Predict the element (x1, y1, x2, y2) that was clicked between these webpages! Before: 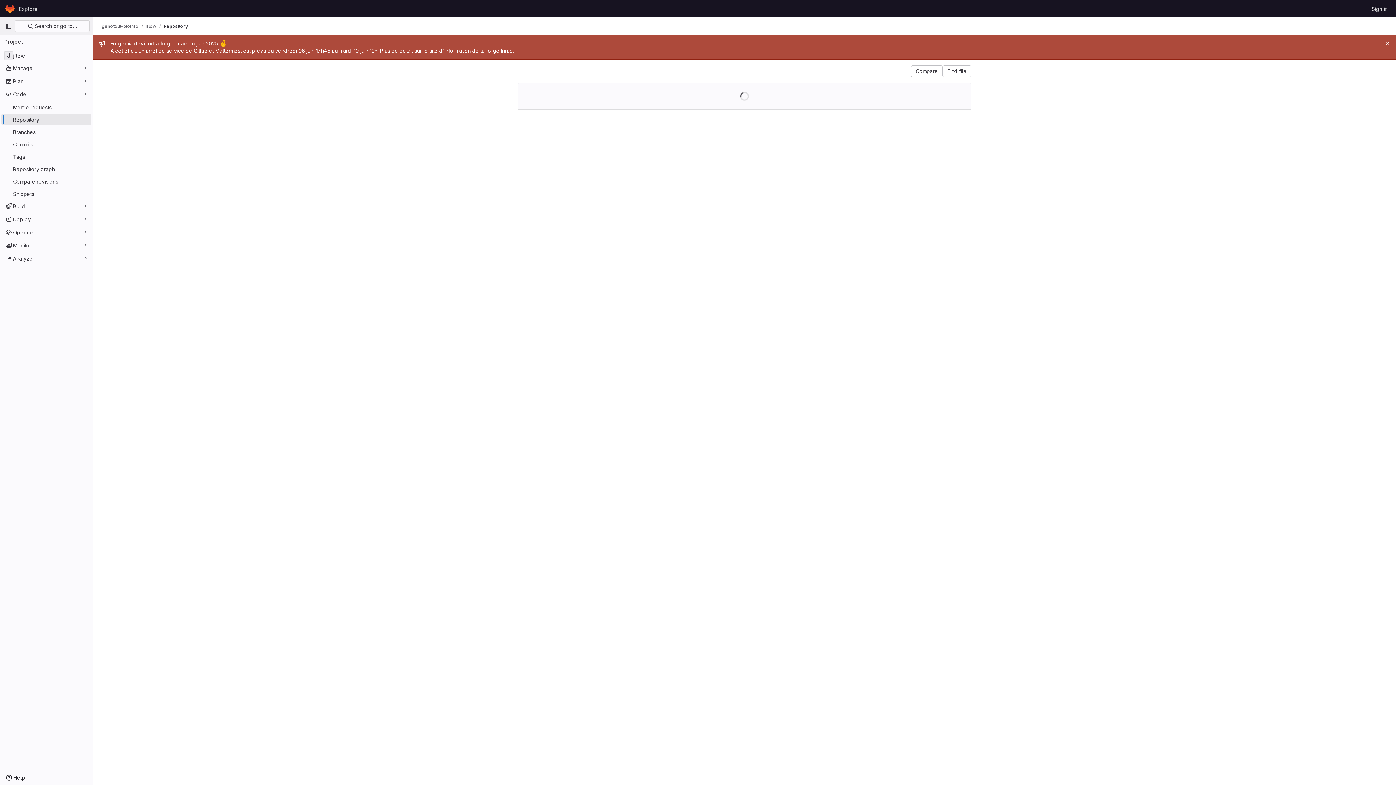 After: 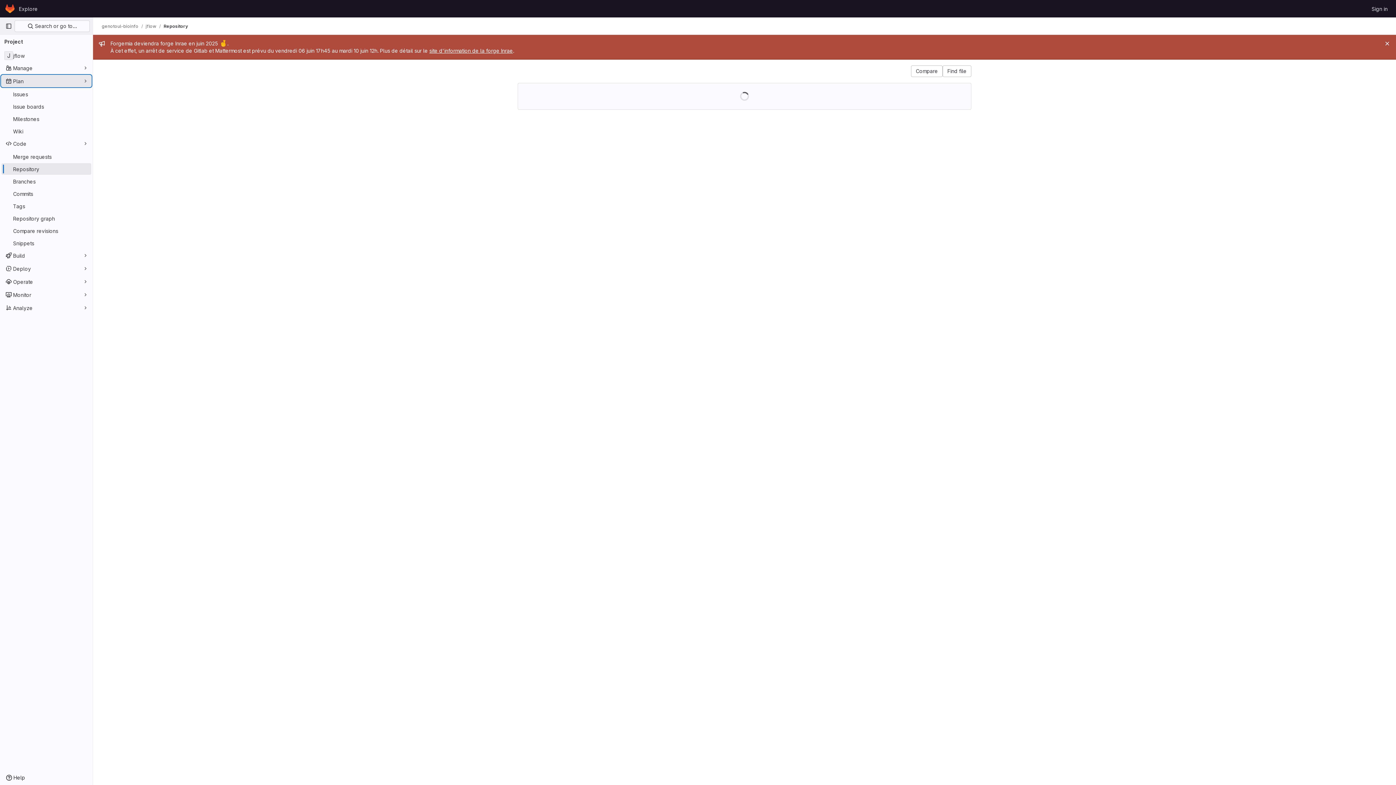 Action: bbox: (1, 75, 91, 86) label: Plan